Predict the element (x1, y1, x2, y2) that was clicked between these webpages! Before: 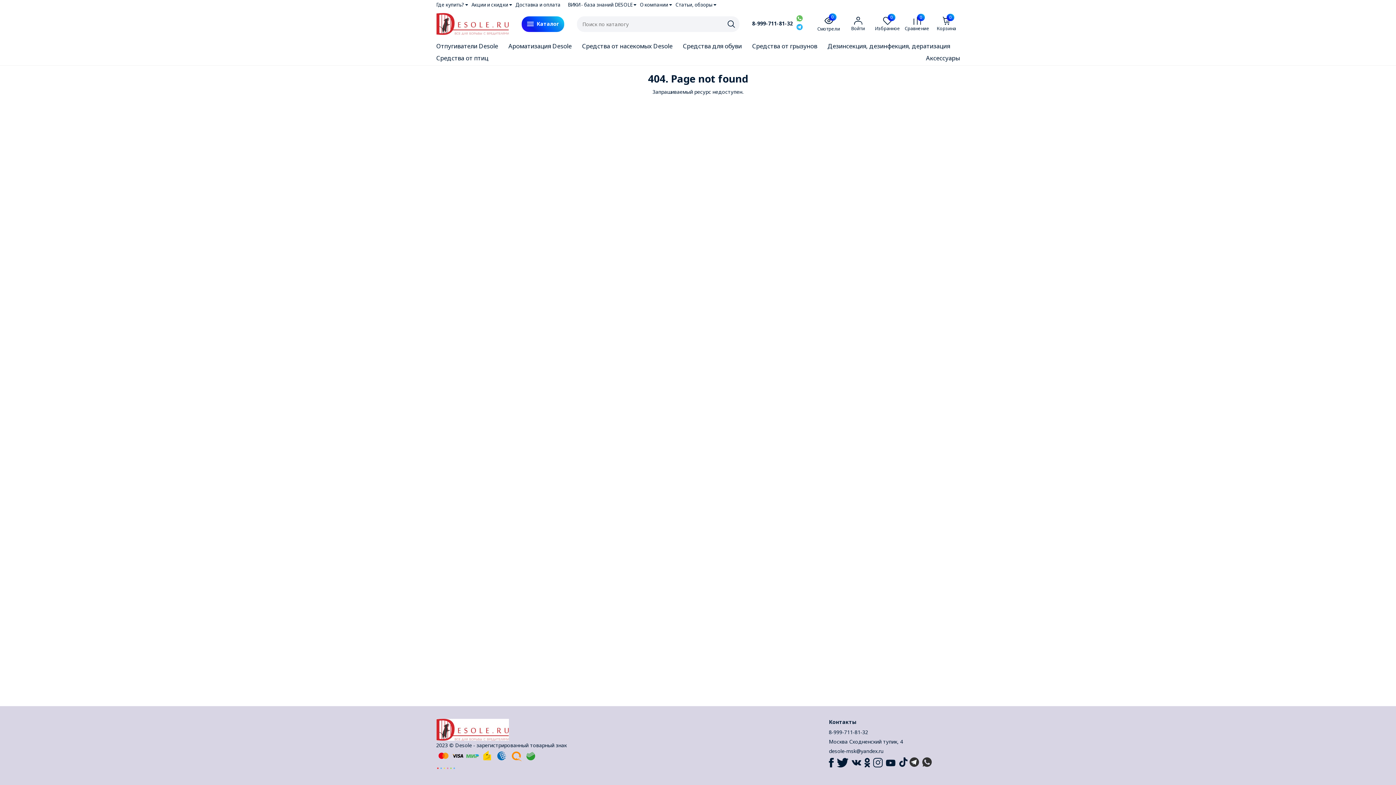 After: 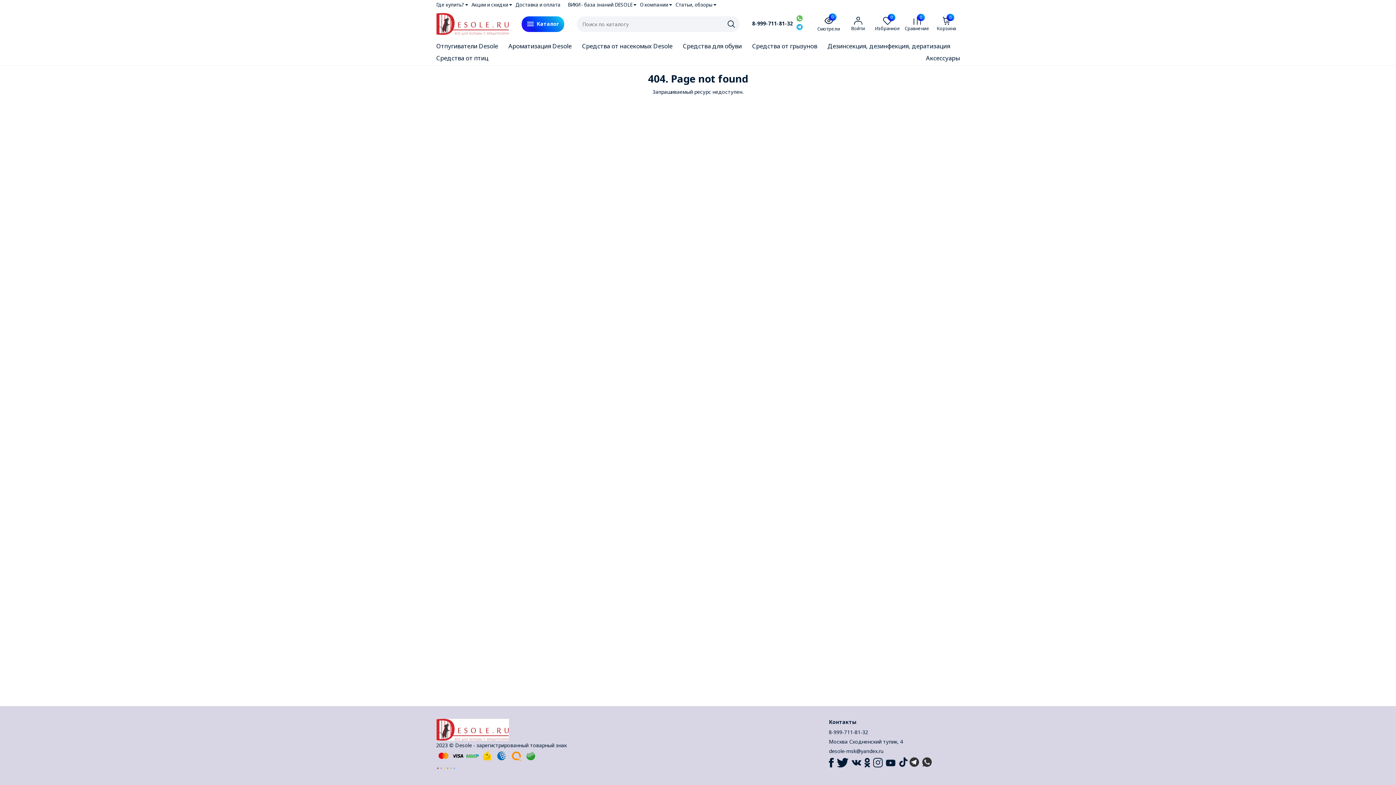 Action: bbox: (829, 748, 883, 754) label: desole-msk@yandex.ru